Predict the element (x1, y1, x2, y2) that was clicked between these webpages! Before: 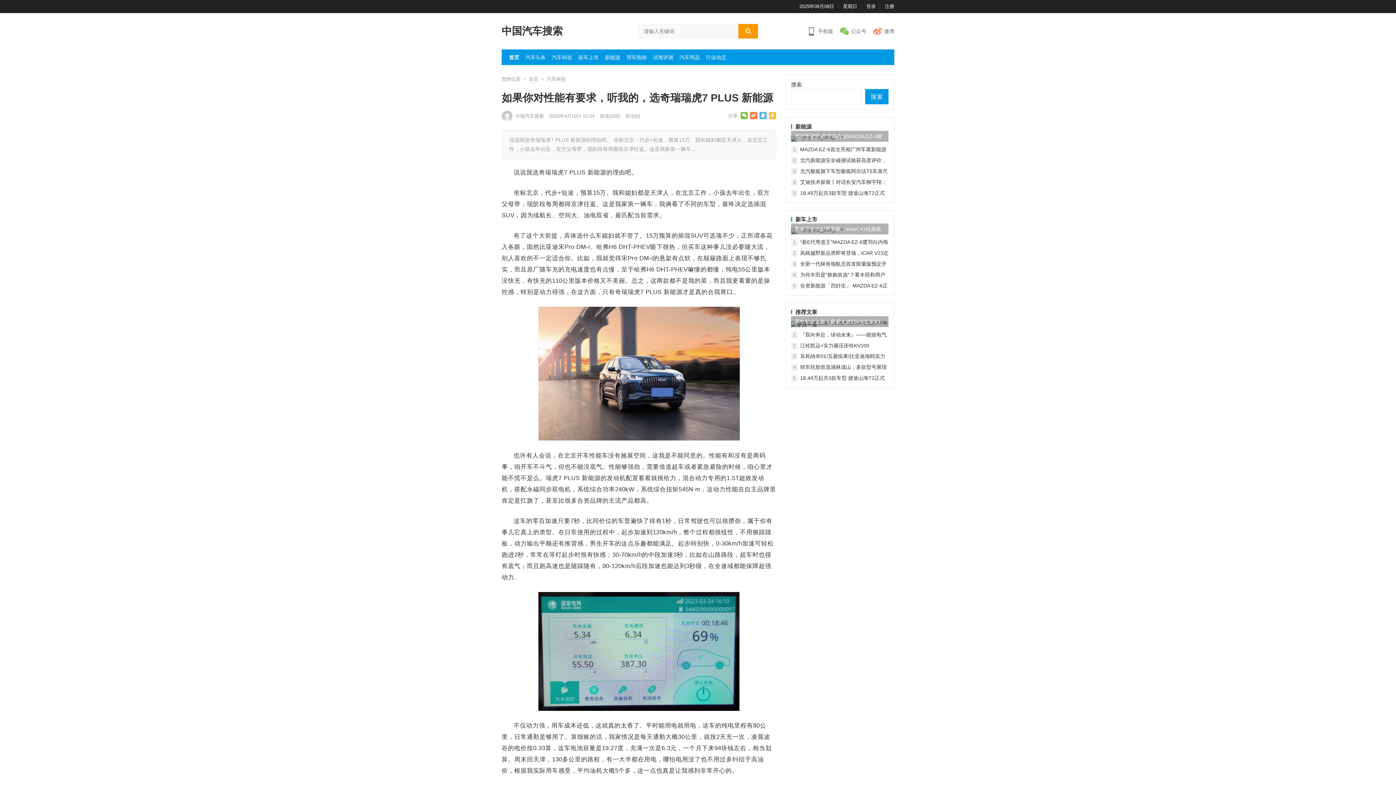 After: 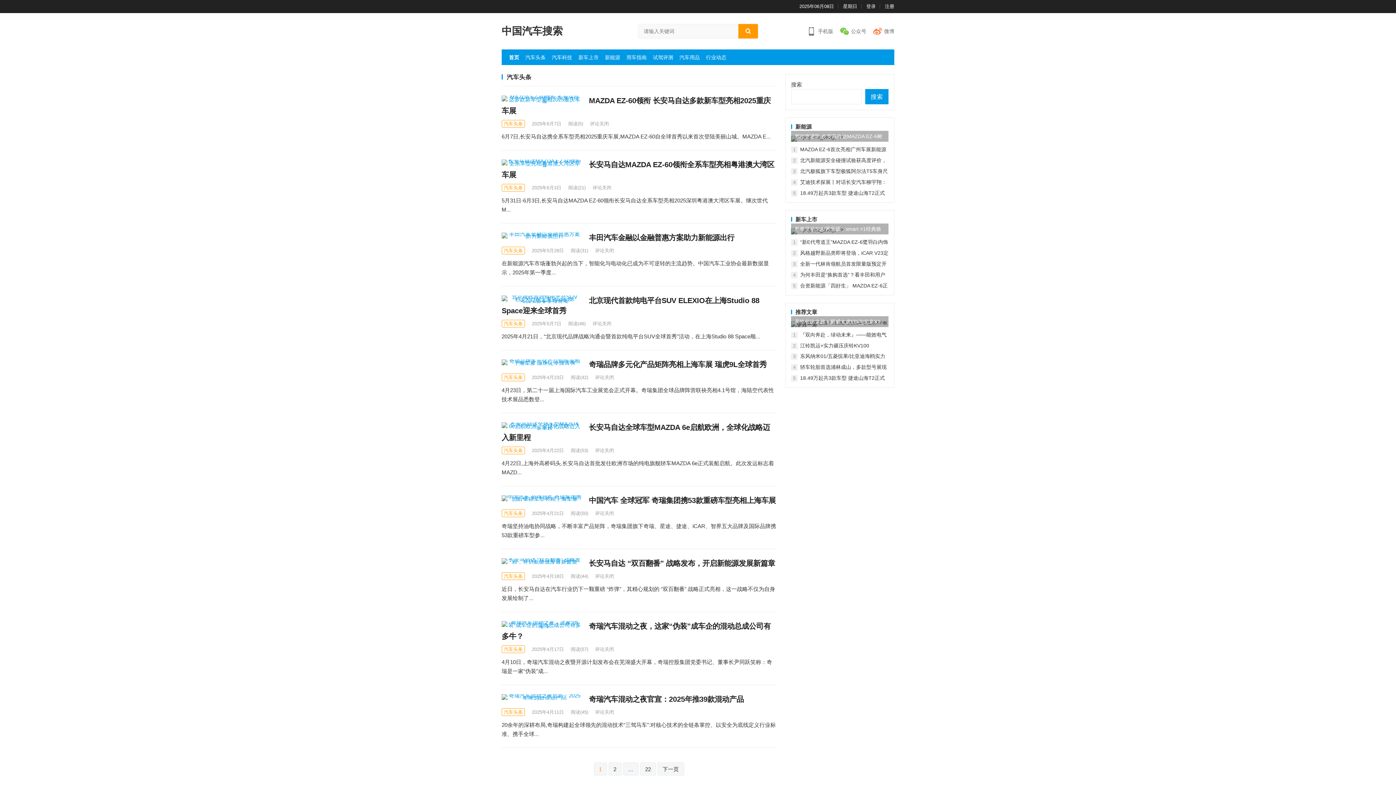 Action: bbox: (524, 53, 547, 61) label: 汽车头条